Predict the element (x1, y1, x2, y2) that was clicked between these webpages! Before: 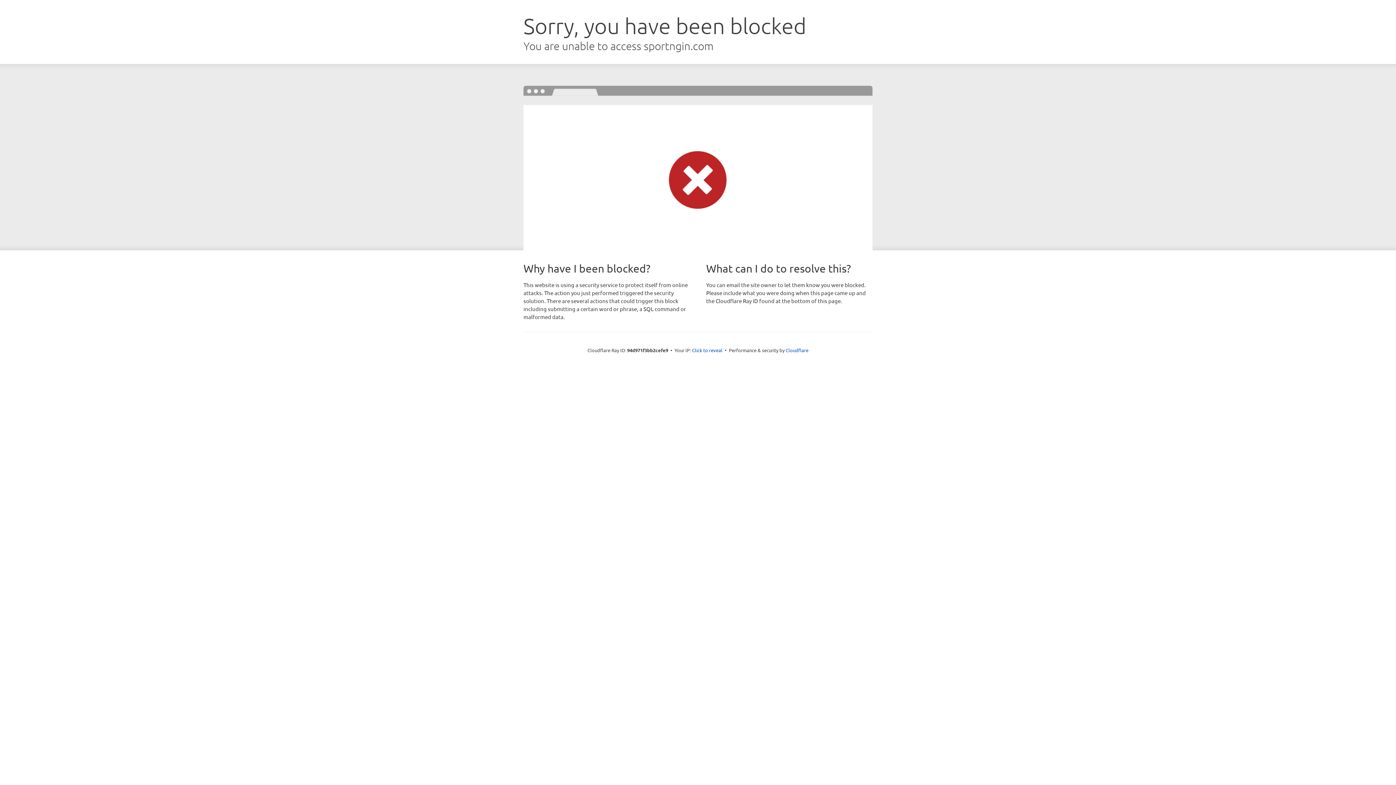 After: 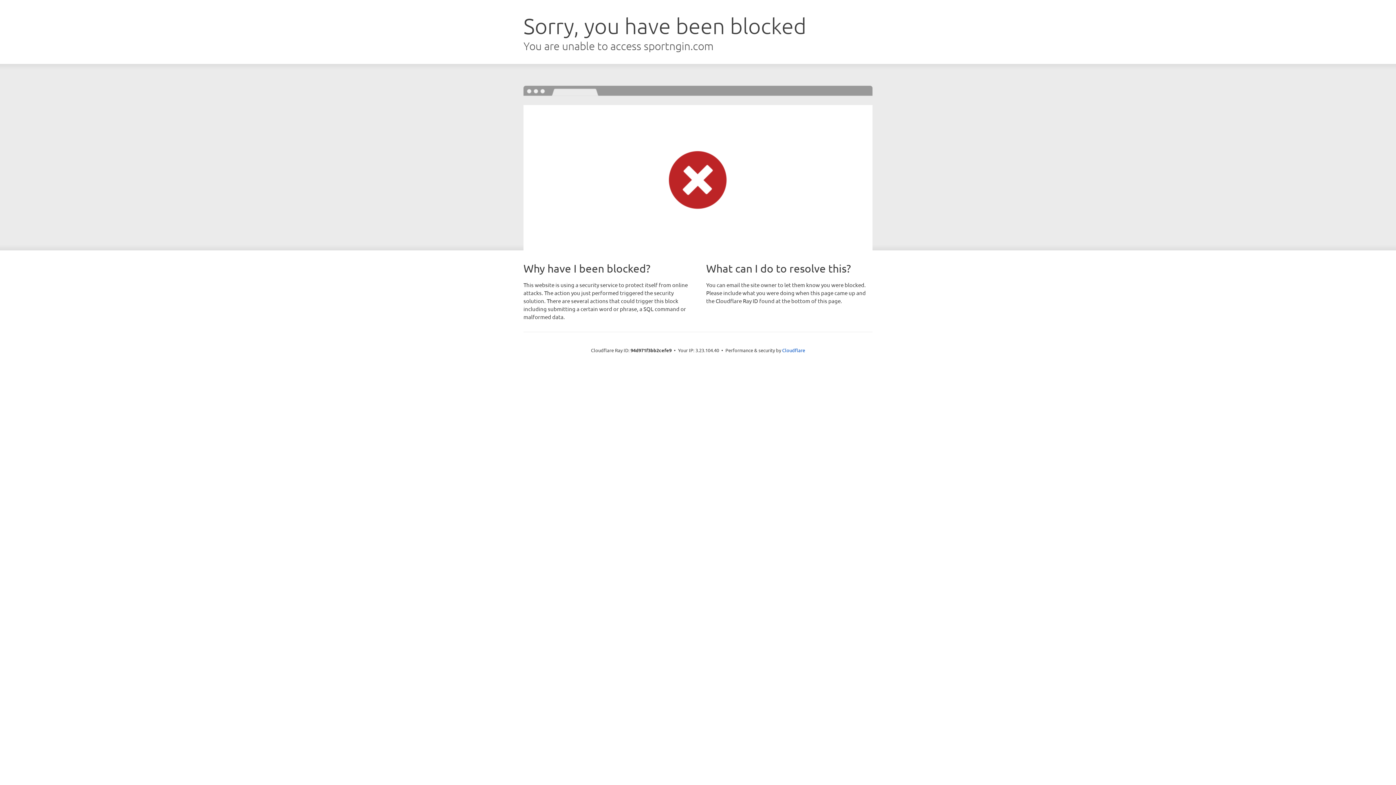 Action: bbox: (692, 346, 722, 353) label: Click to reveal